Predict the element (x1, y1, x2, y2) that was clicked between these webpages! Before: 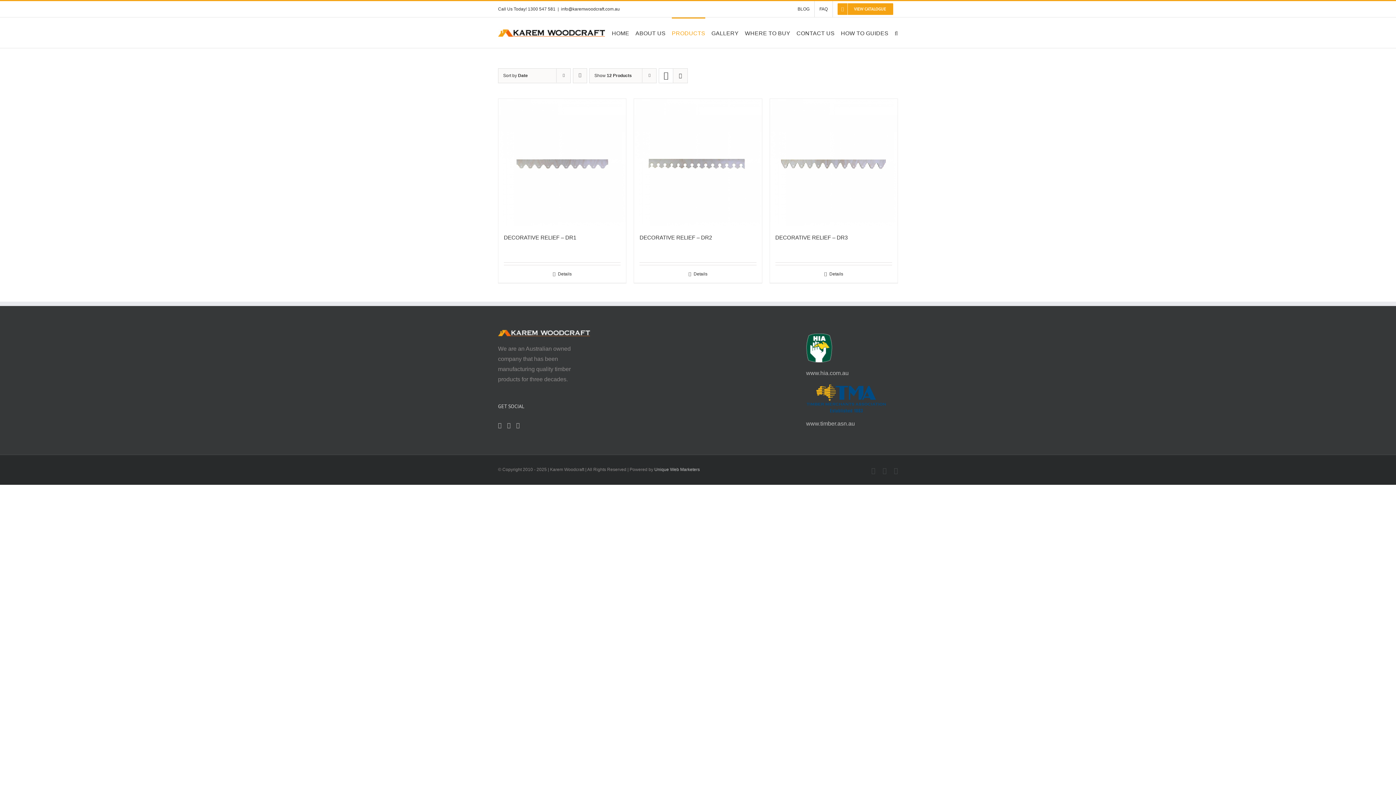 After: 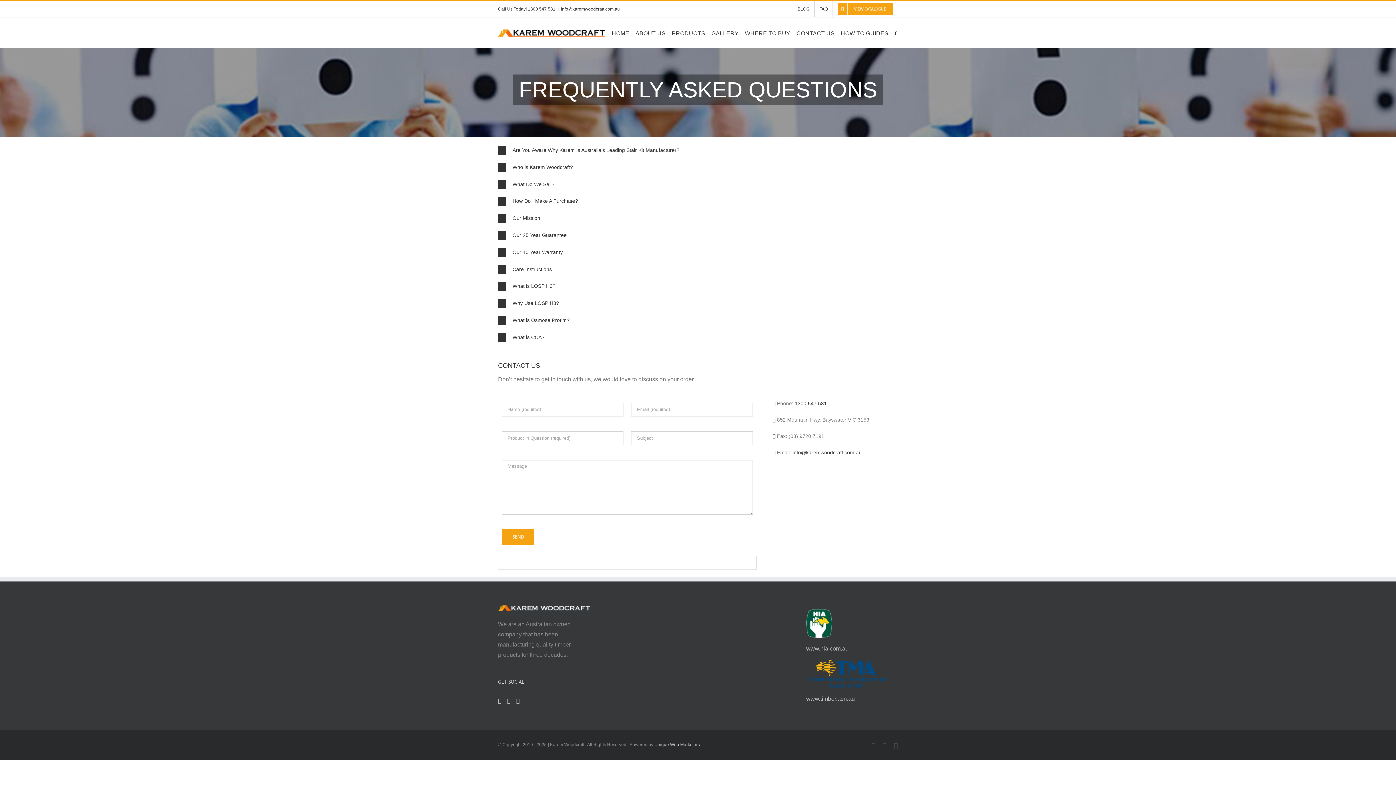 Action: label: FAQ bbox: (814, 1, 832, 17)